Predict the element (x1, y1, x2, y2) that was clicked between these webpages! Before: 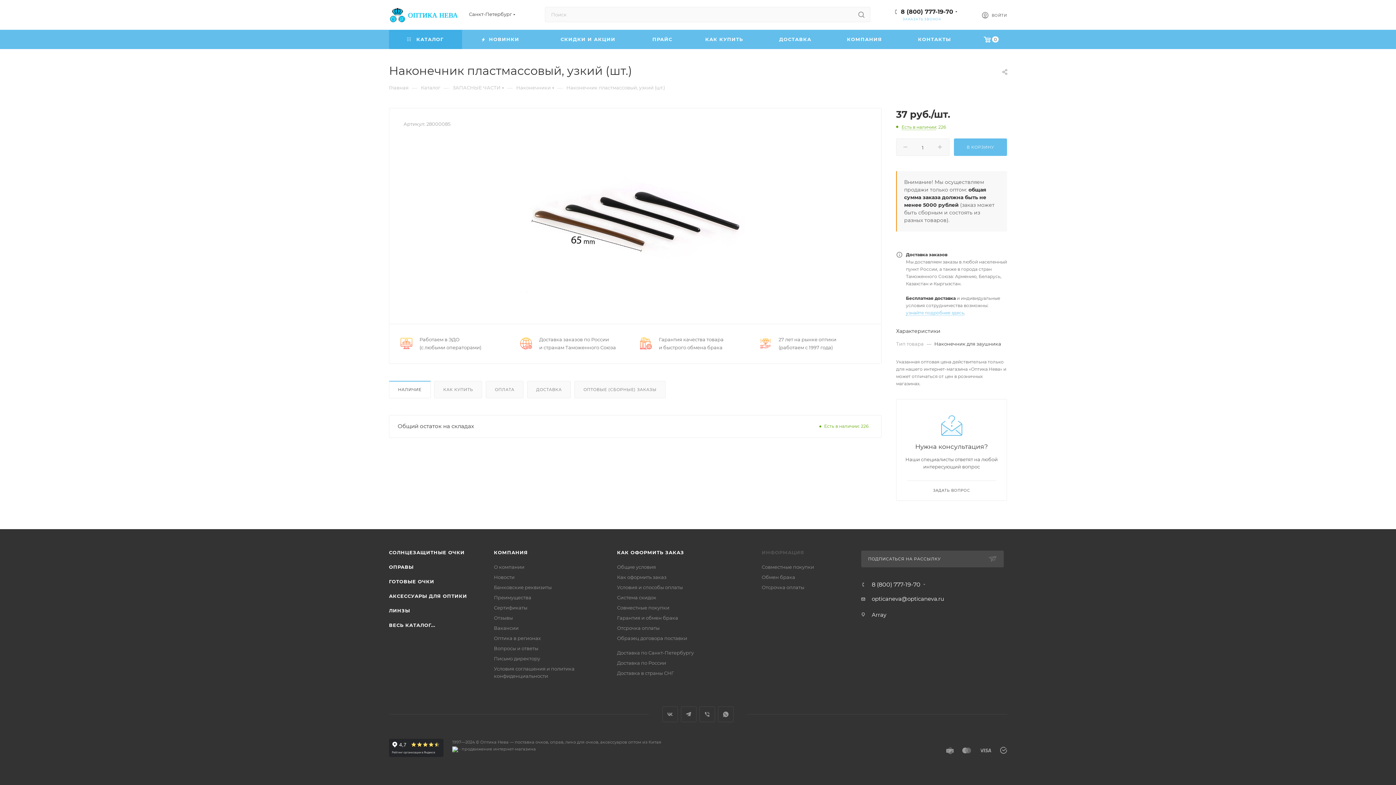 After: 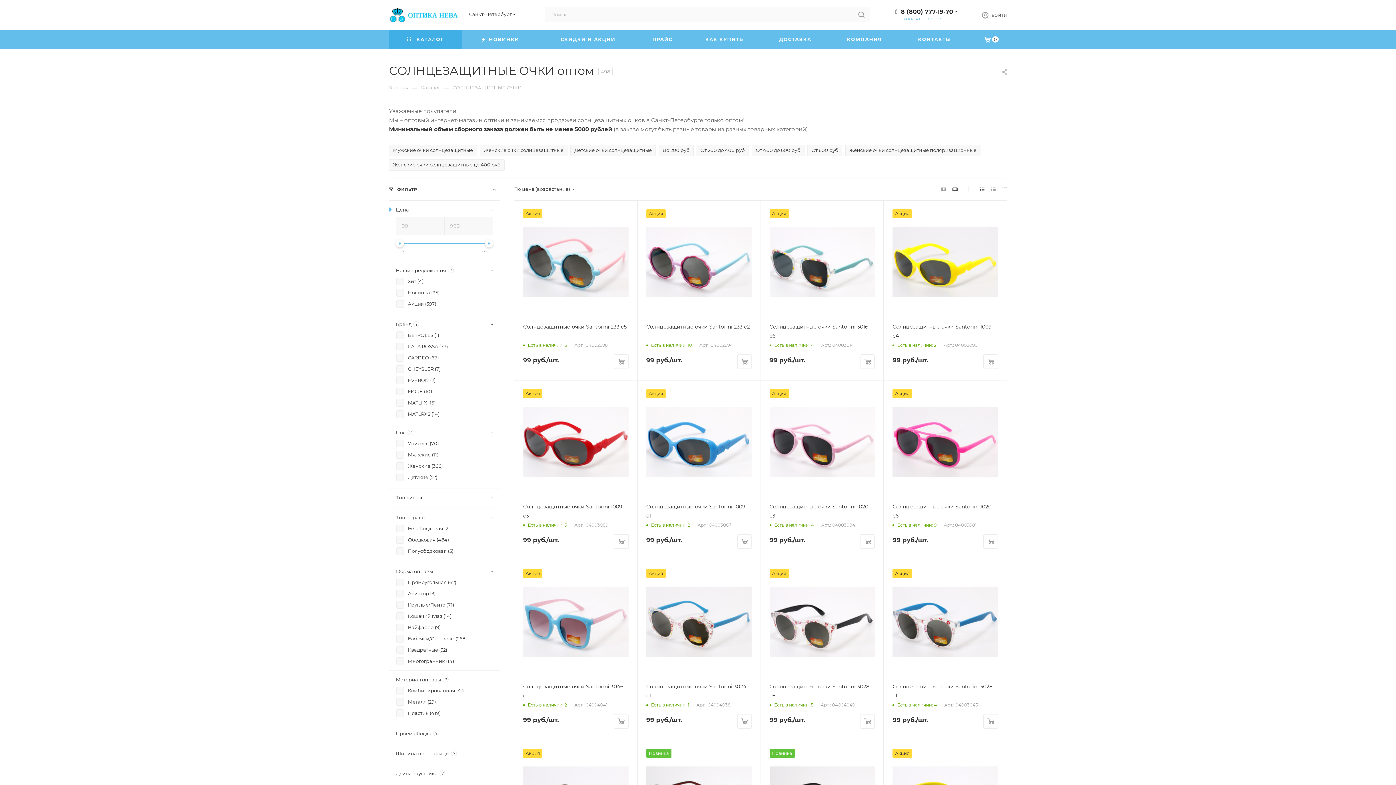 Action: bbox: (389, 549, 464, 555) label: СОЛНЦЕЗАЩИТНЫЕ ОЧКИ